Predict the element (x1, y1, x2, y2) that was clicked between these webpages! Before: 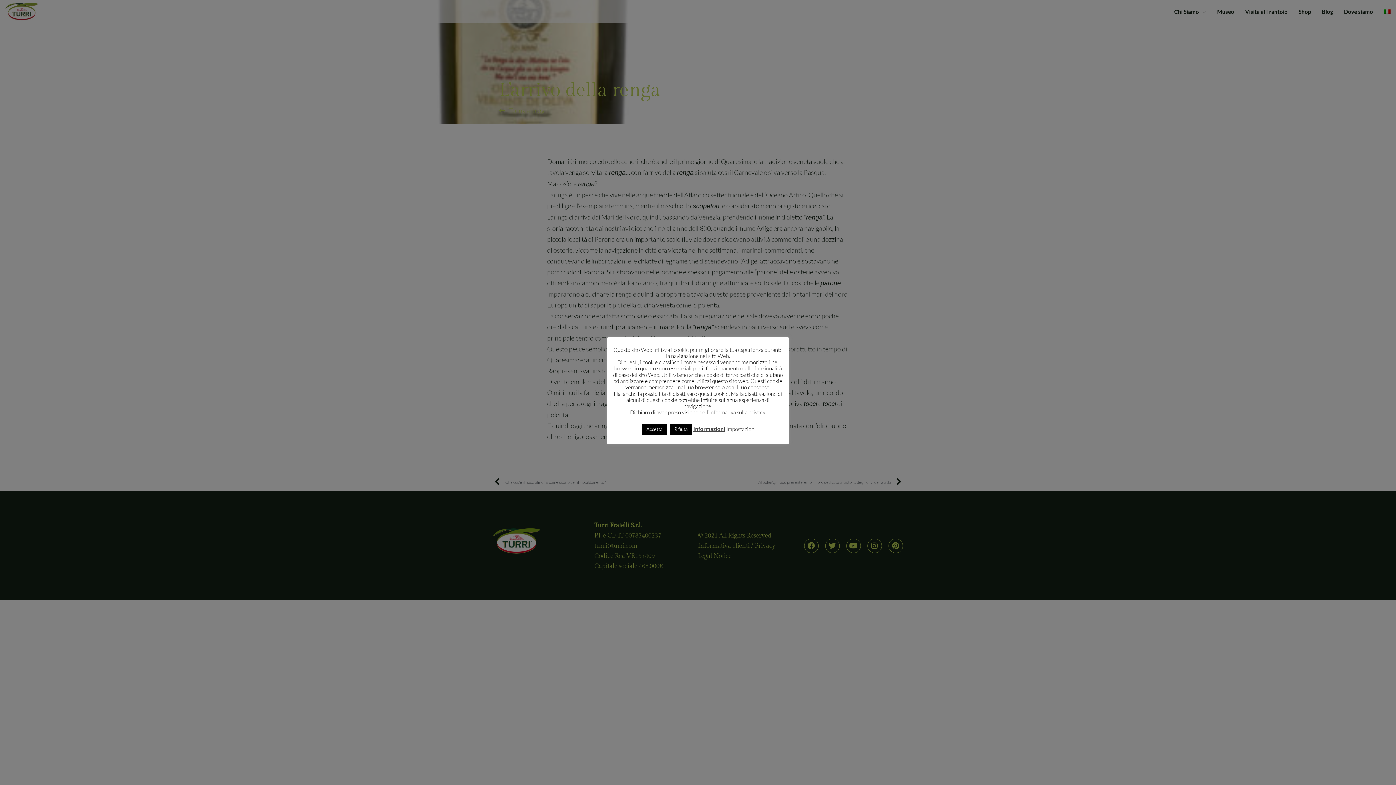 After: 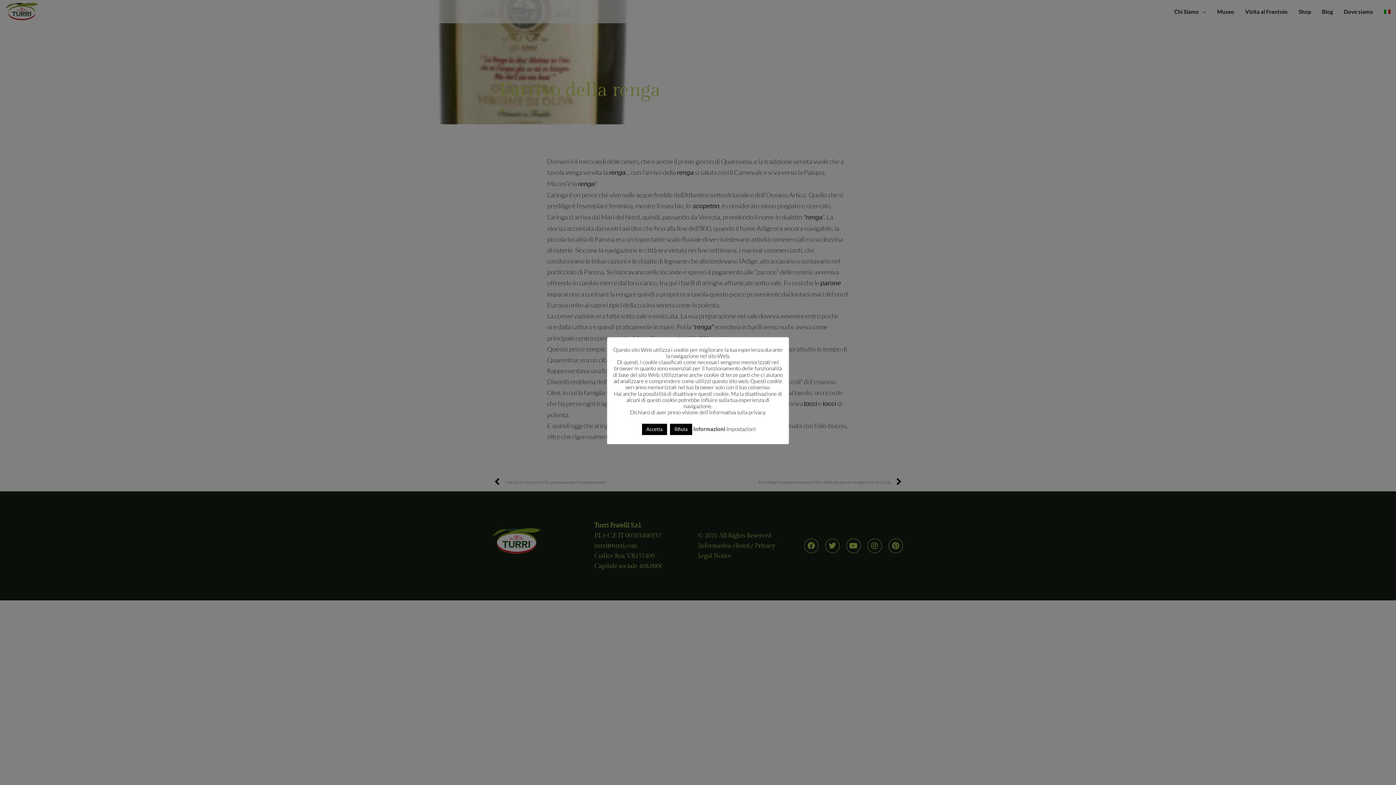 Action: bbox: (693, 425, 725, 432) label: Informazioni